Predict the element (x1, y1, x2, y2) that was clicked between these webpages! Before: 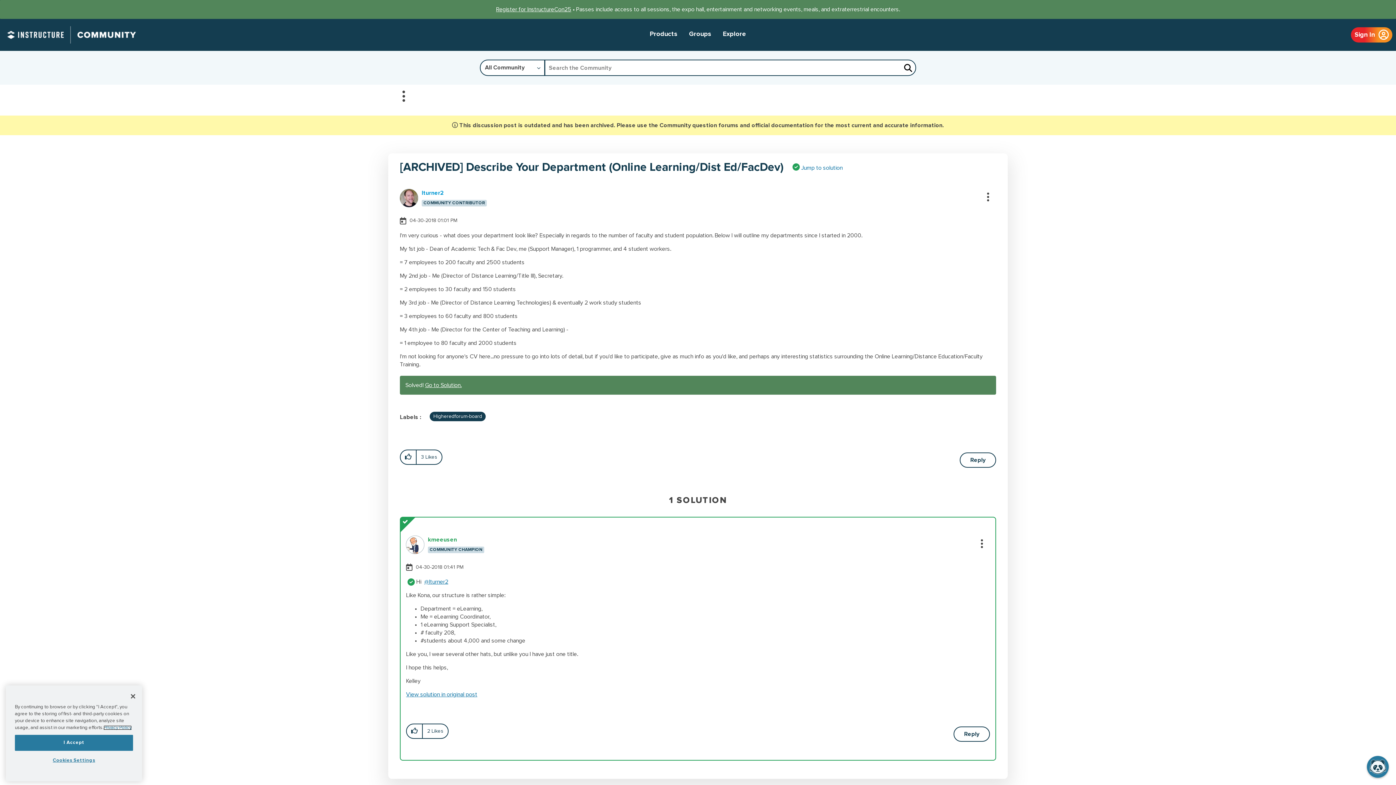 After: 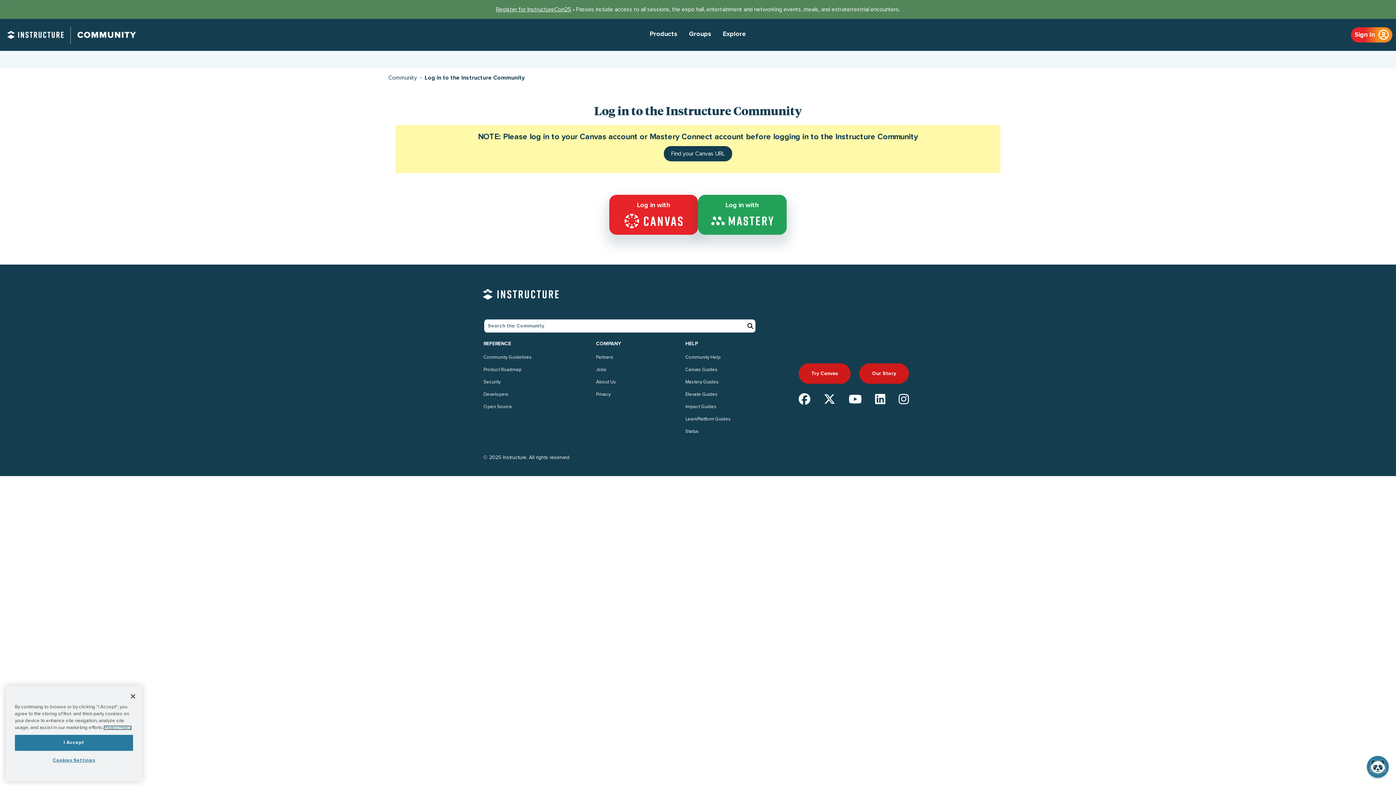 Action: bbox: (1351, 27, 1392, 42) label: Sign In